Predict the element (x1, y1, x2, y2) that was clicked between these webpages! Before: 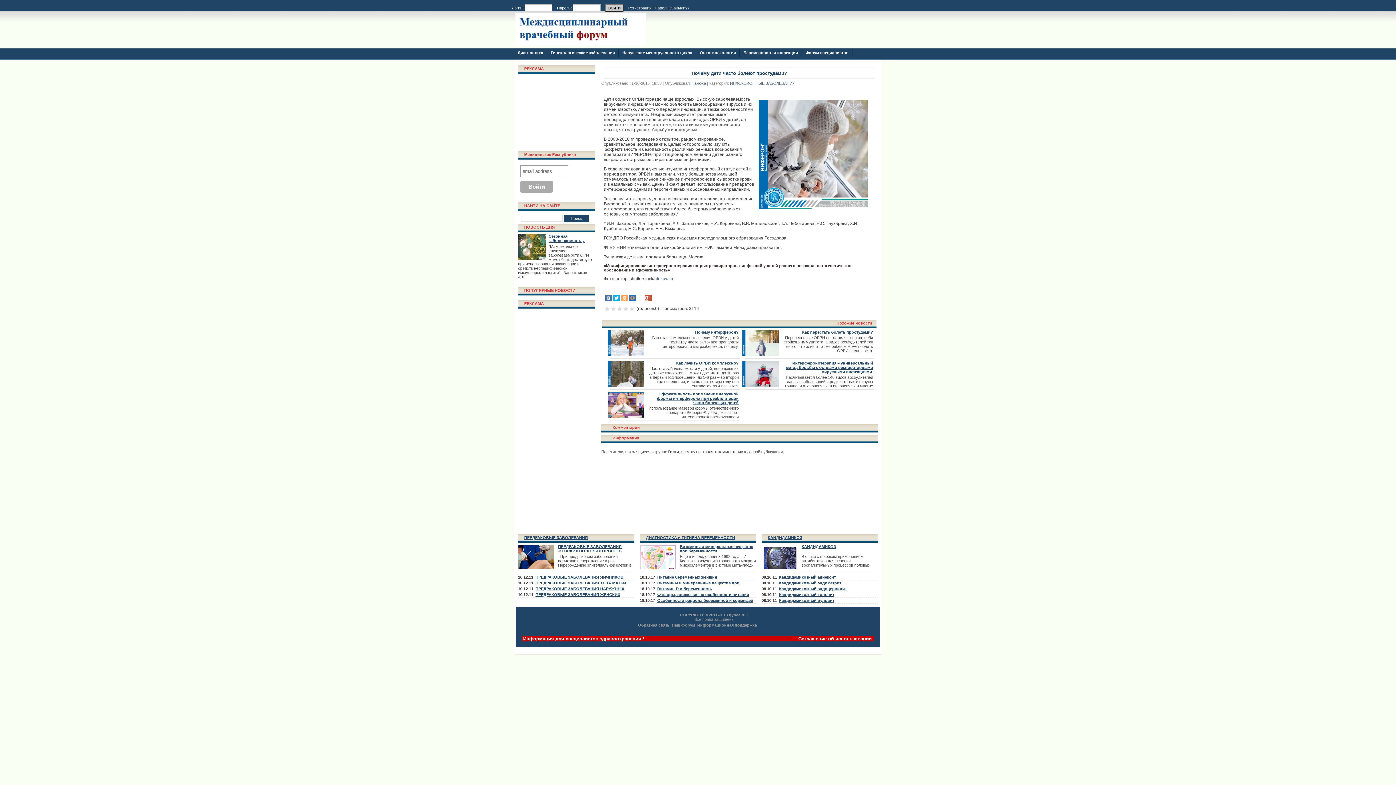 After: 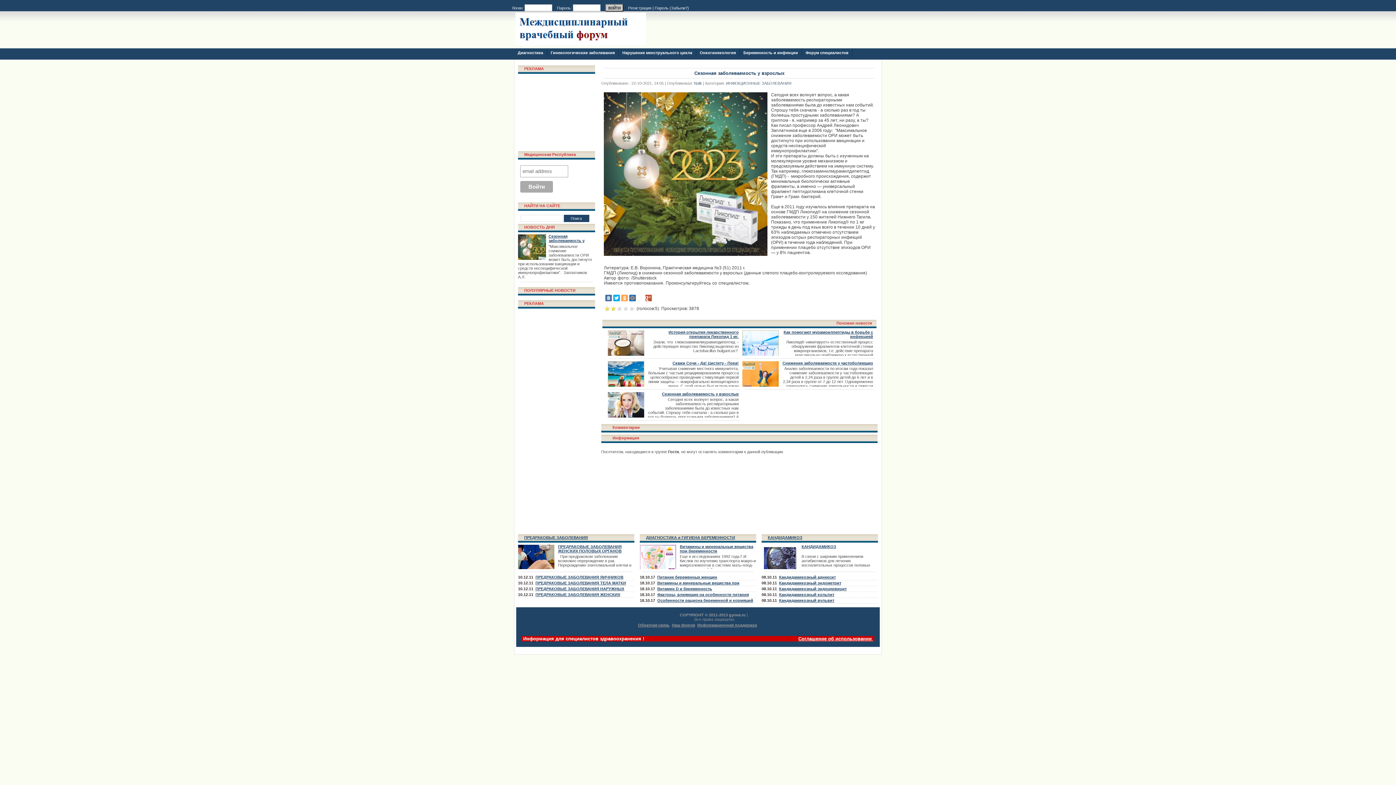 Action: label: Сезонная заболеваемость у взрослых bbox: (548, 234, 584, 247)